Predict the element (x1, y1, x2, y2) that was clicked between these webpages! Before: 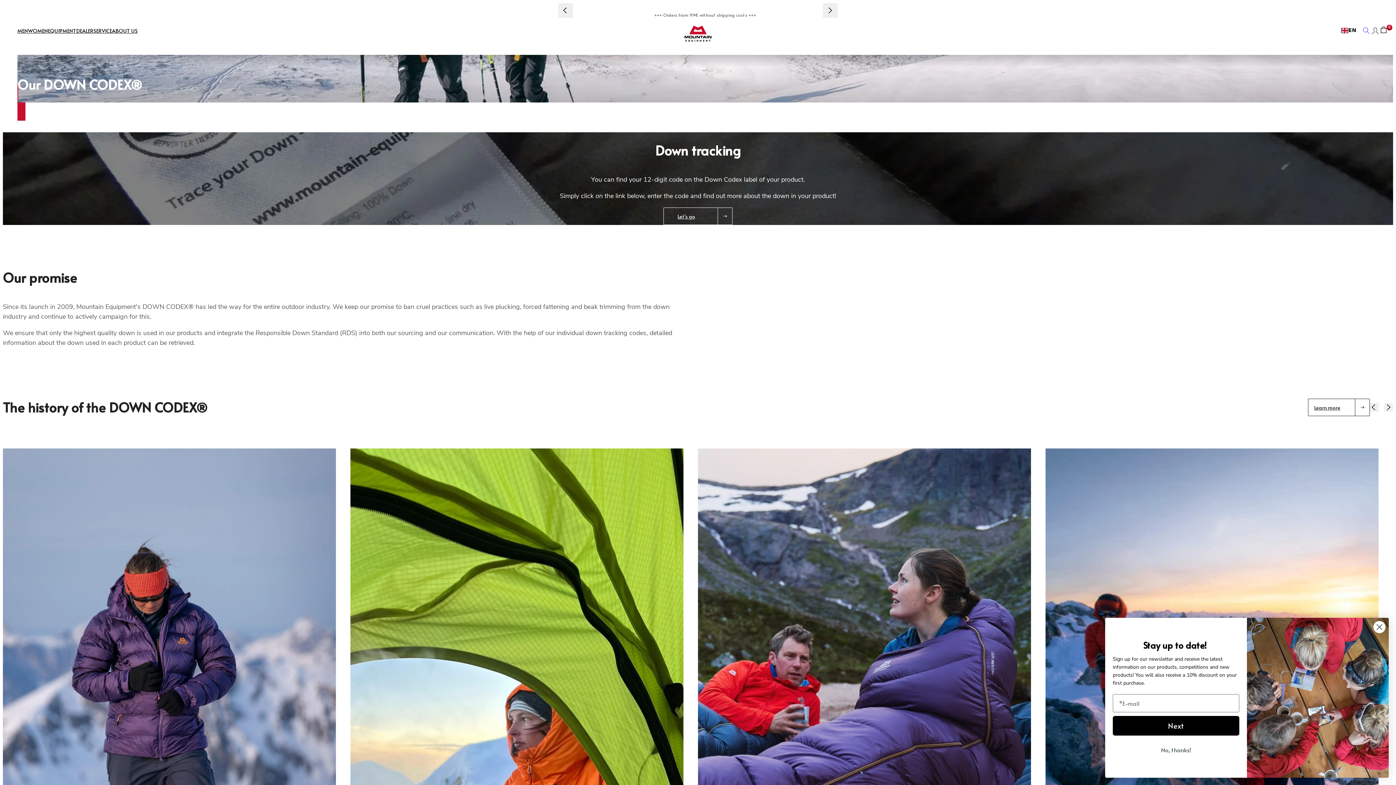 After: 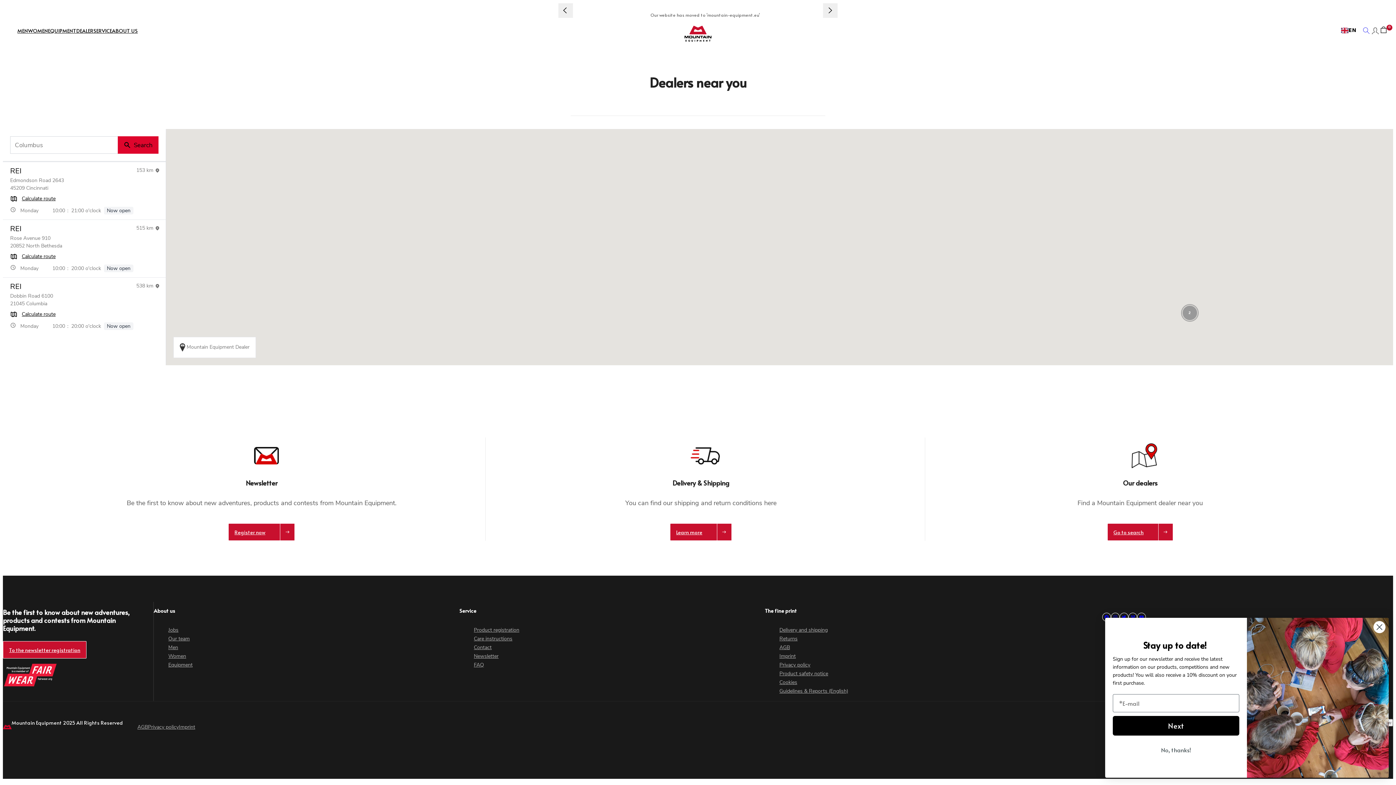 Action: label: HÄNDLER bbox: (76, 24, 93, 43)